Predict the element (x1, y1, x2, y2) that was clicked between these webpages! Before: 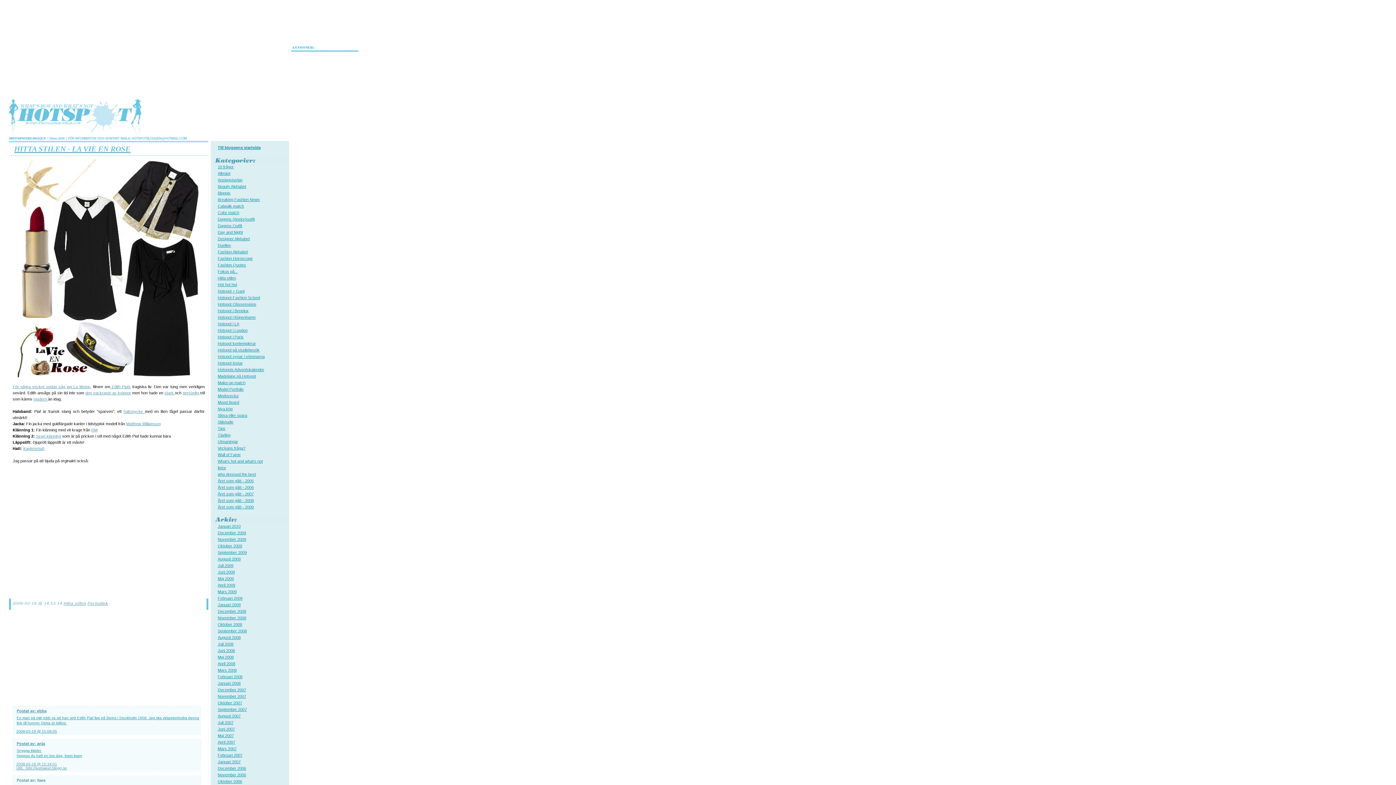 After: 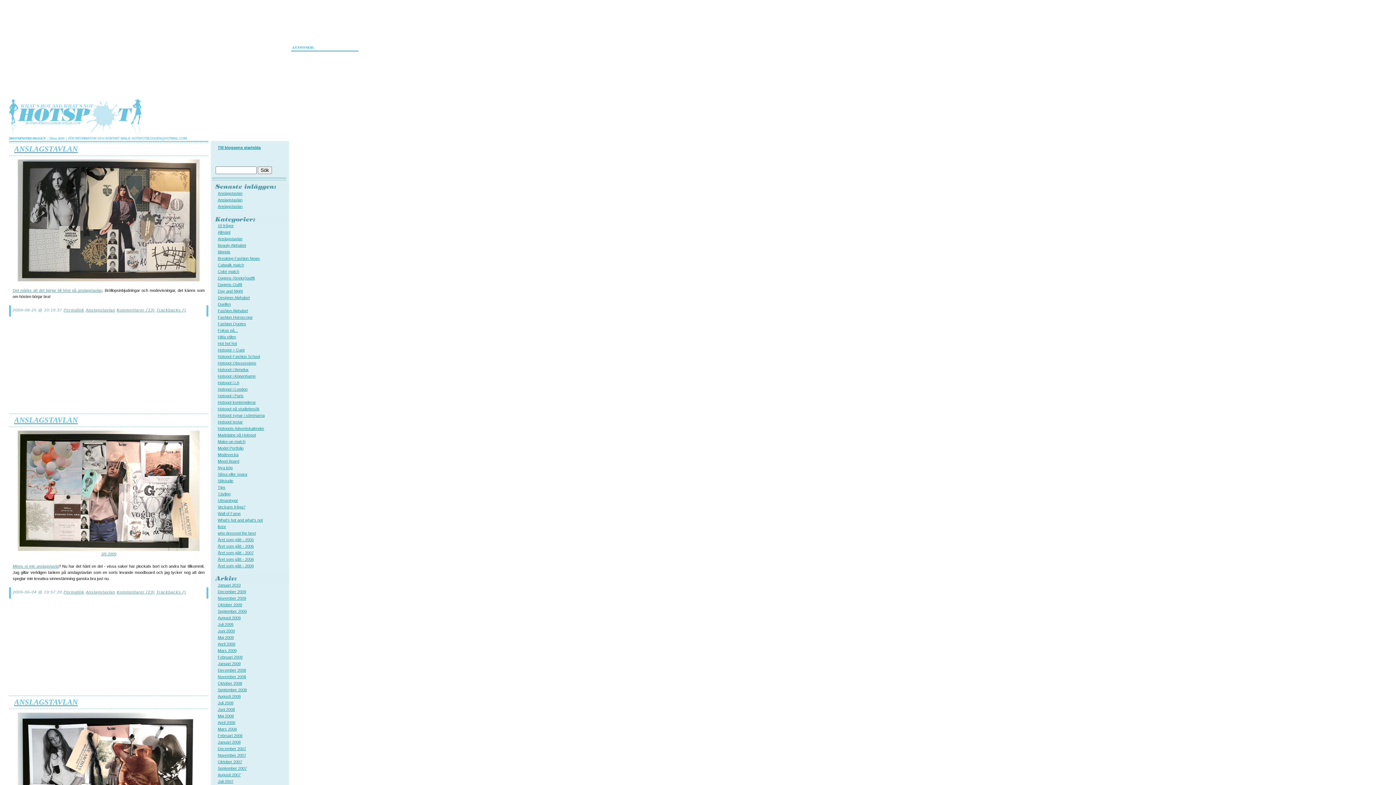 Action: bbox: (217, 177, 242, 182) label: Anslagstavlan